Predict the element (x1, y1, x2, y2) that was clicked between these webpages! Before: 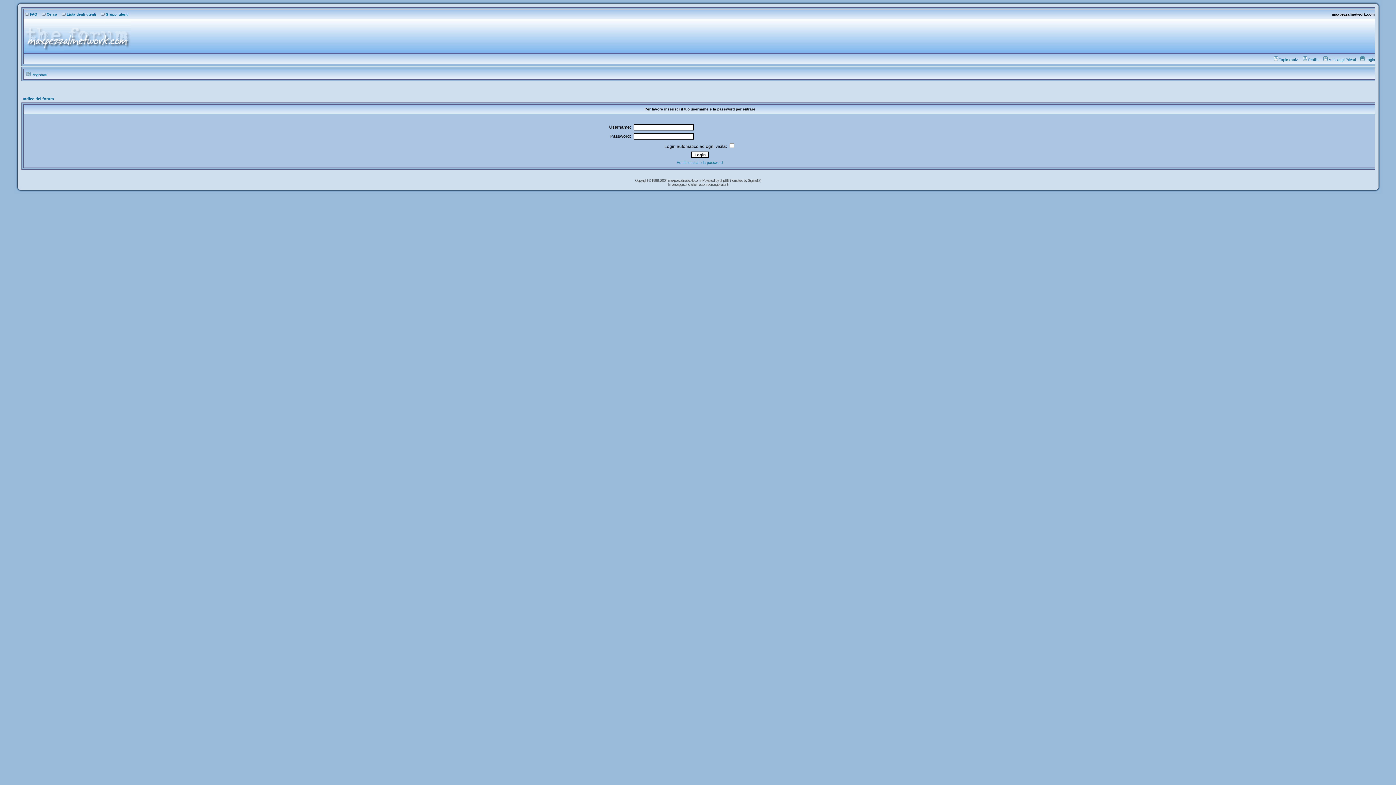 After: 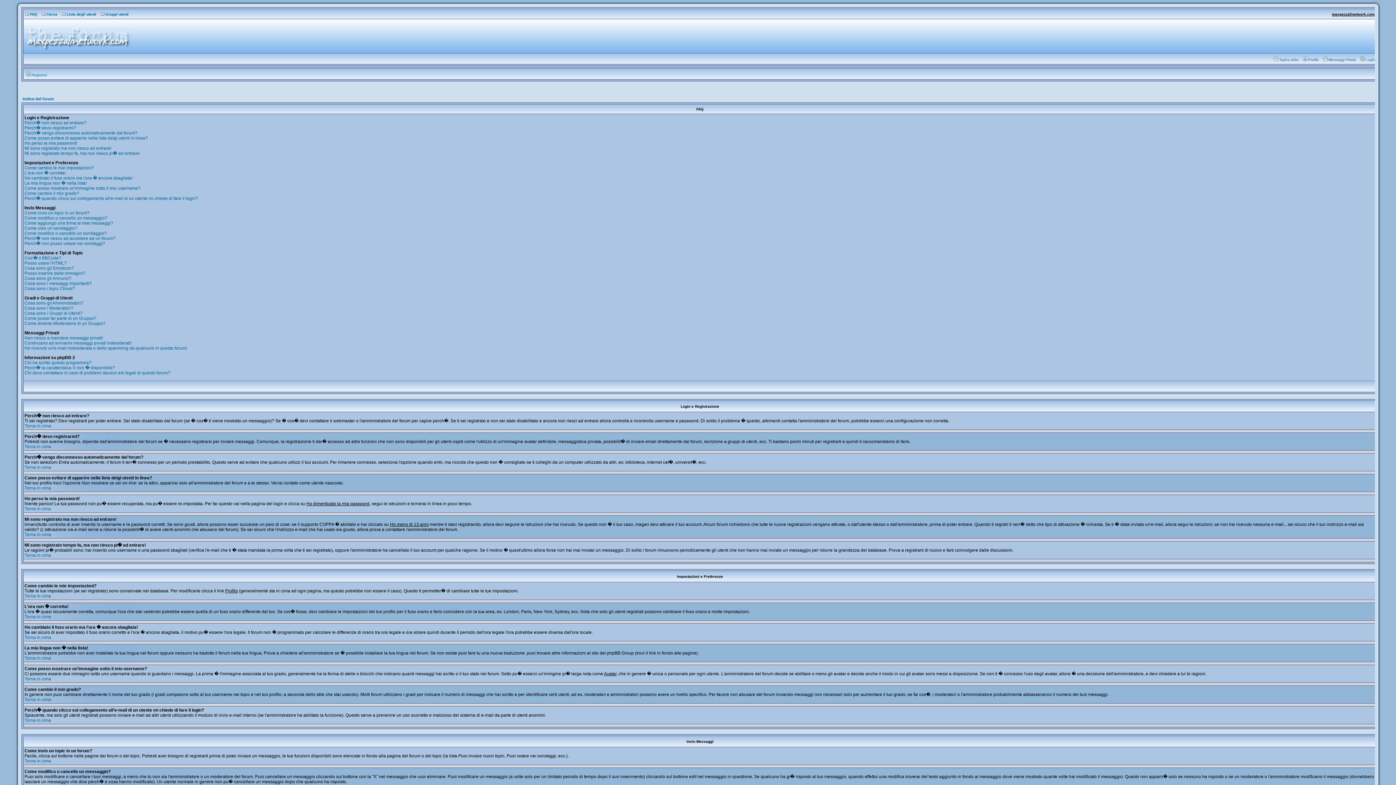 Action: bbox: (23, 12, 37, 16) label: FAQ